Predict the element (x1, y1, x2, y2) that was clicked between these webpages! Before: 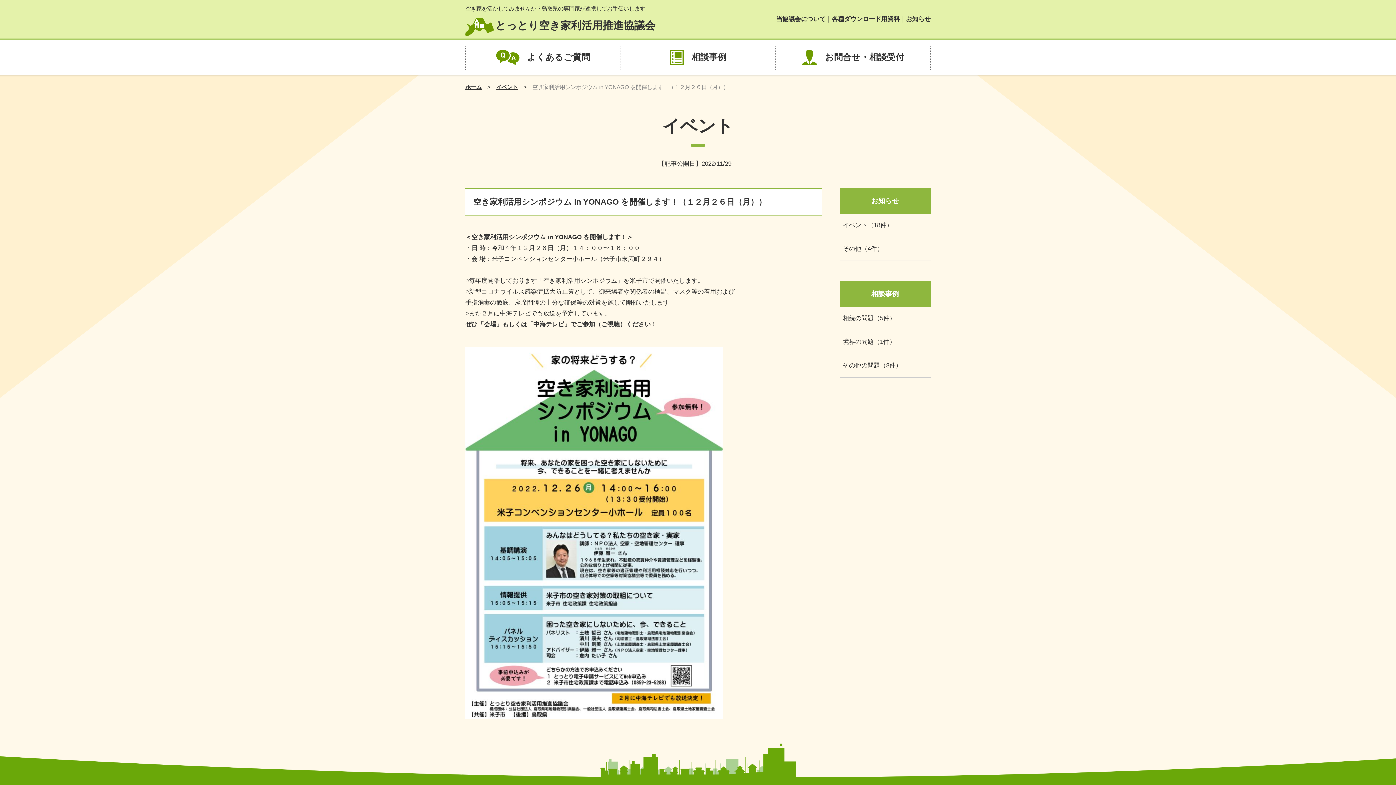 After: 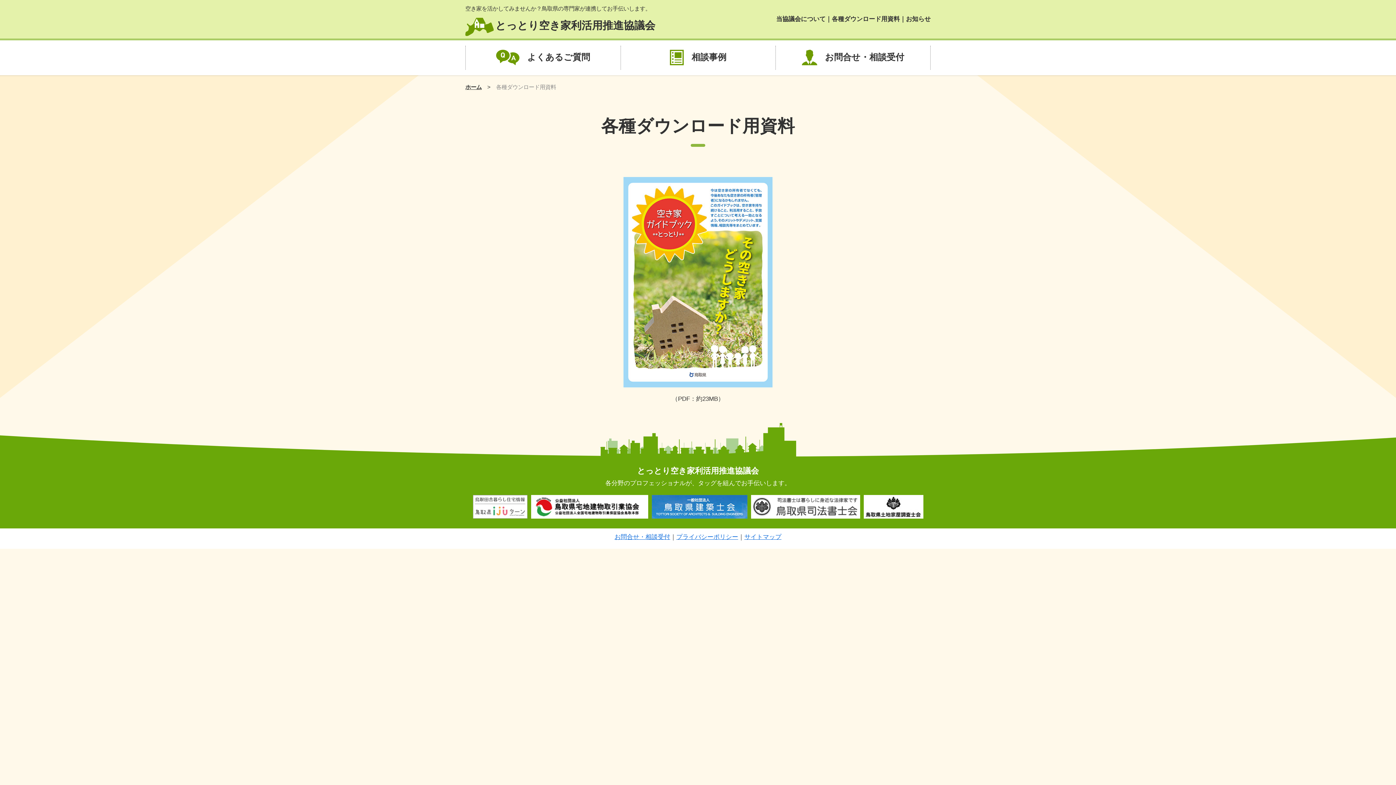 Action: label: 各種ダウンロード用資料 bbox: (832, 15, 900, 22)